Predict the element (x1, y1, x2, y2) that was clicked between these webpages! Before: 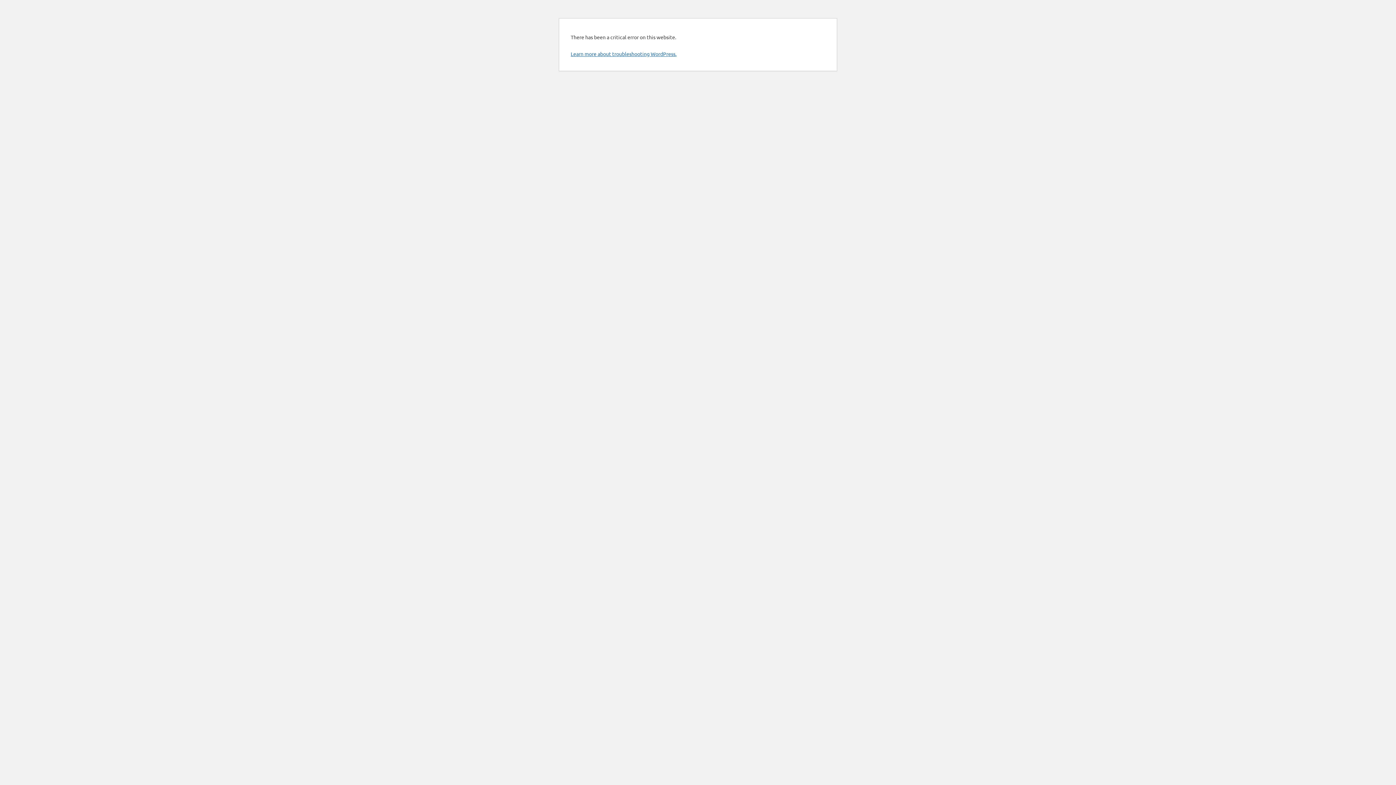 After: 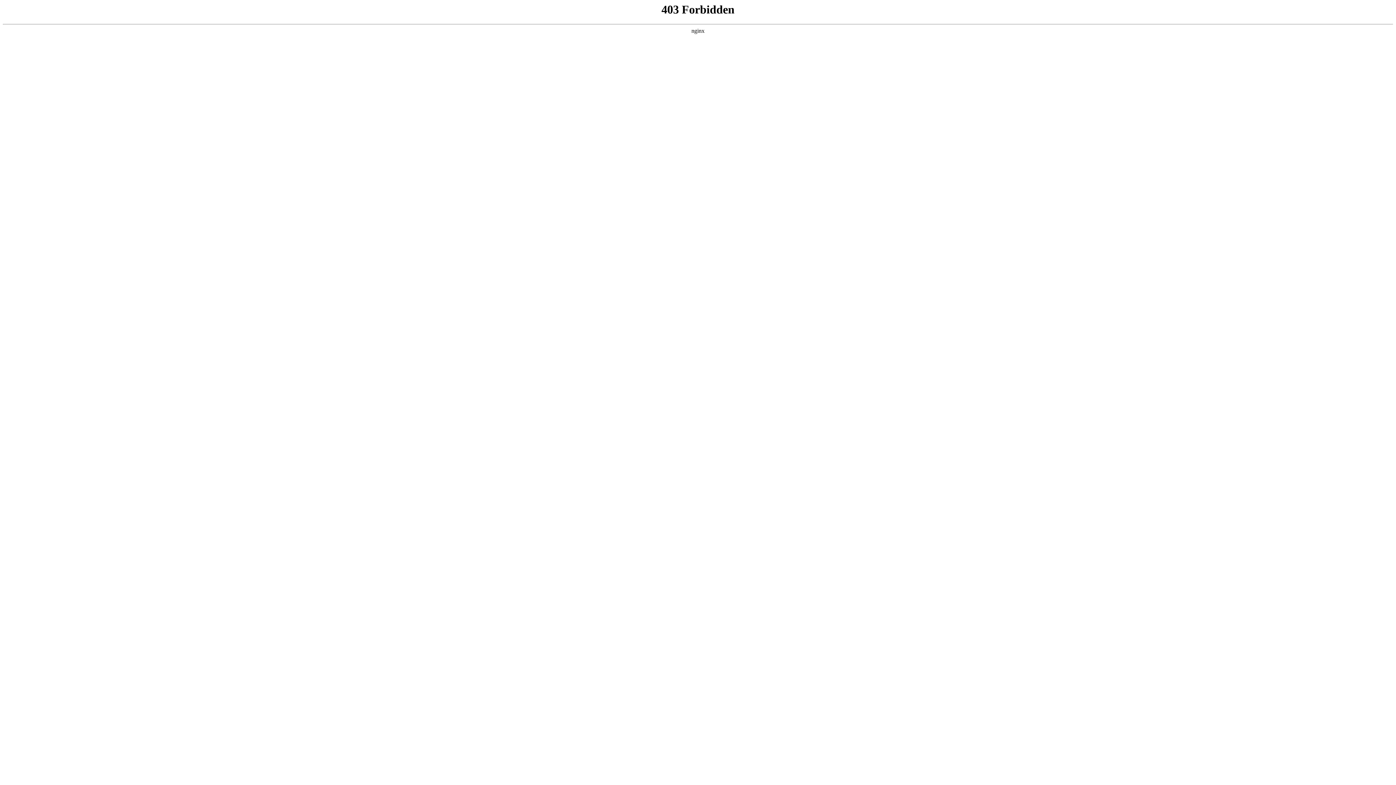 Action: label: Learn more about troubleshooting WordPress. bbox: (570, 50, 676, 57)